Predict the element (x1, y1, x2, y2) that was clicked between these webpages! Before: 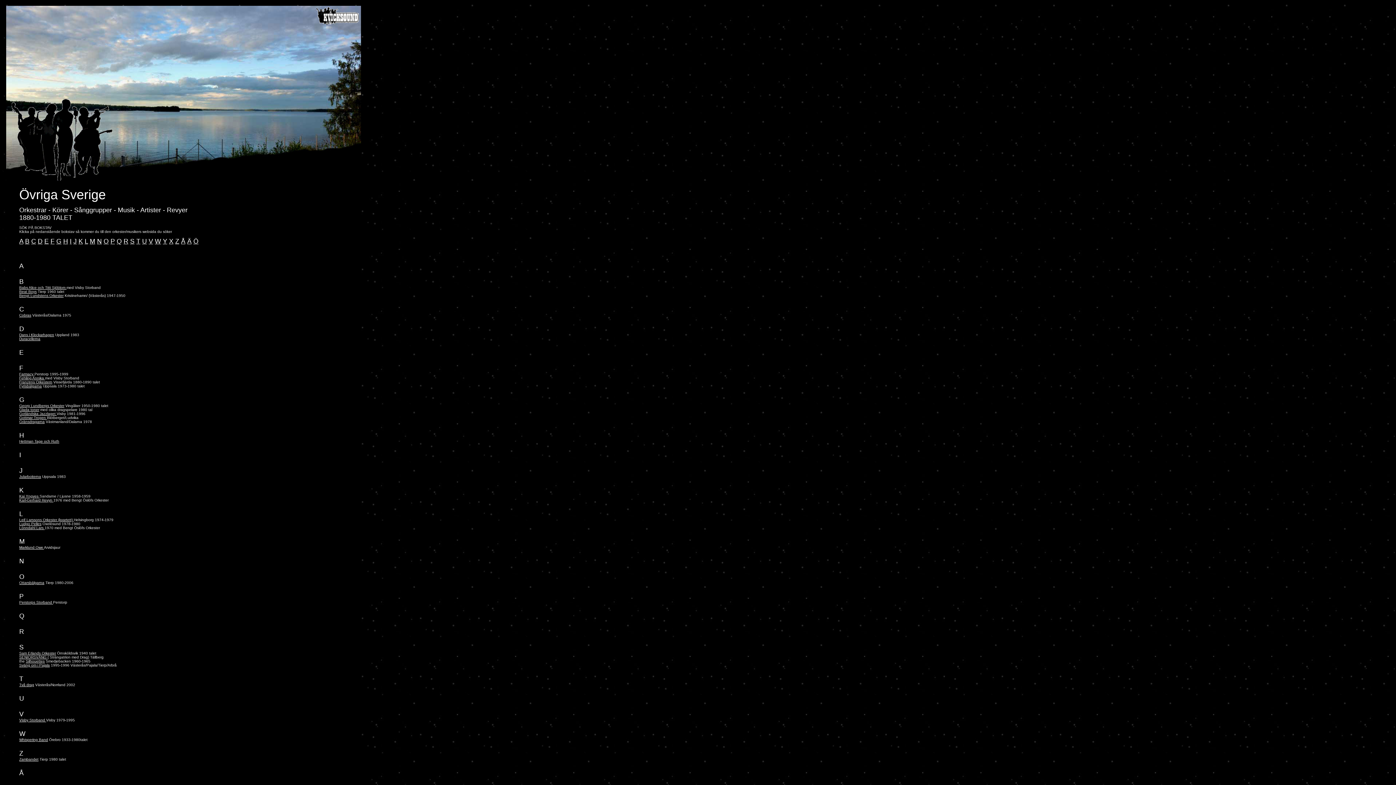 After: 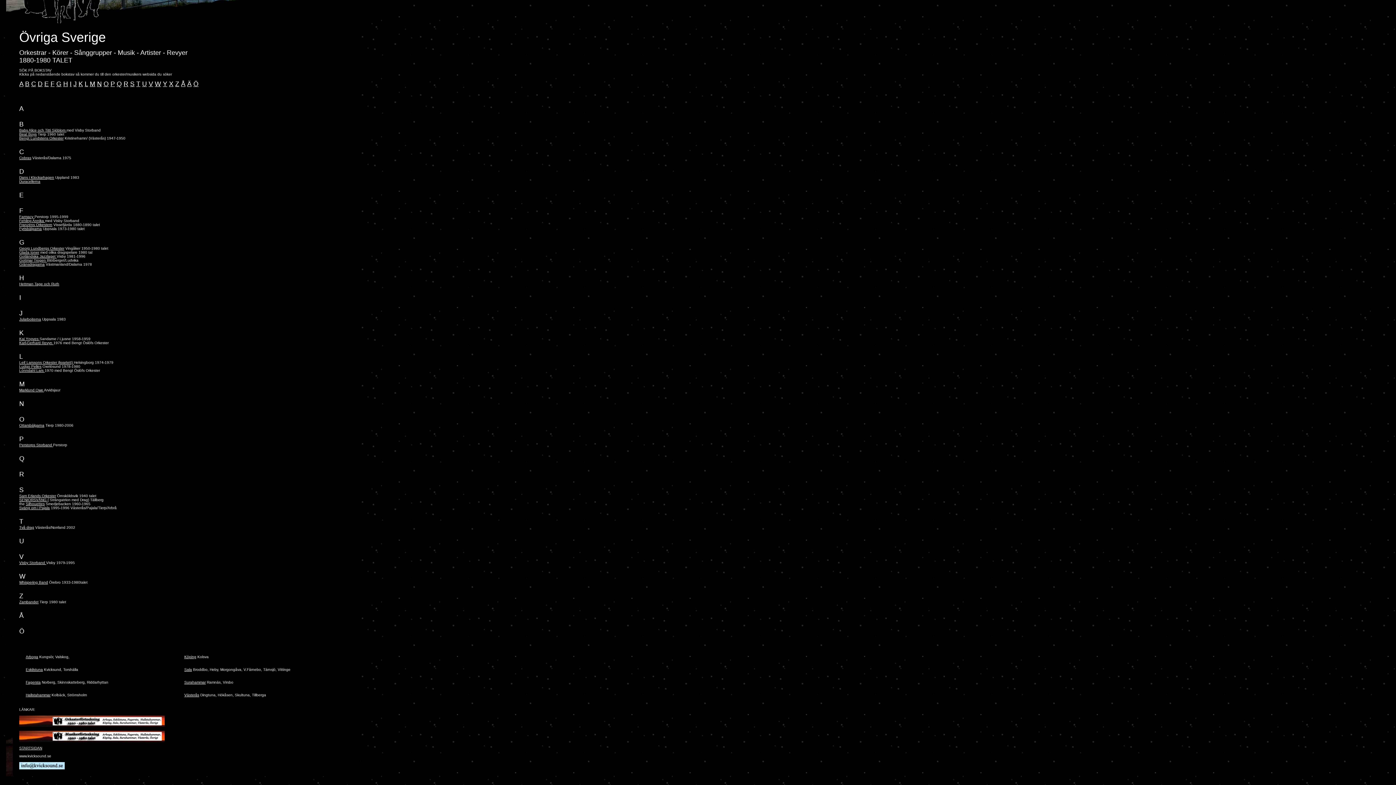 Action: label: Ö bbox: (193, 237, 198, 245)